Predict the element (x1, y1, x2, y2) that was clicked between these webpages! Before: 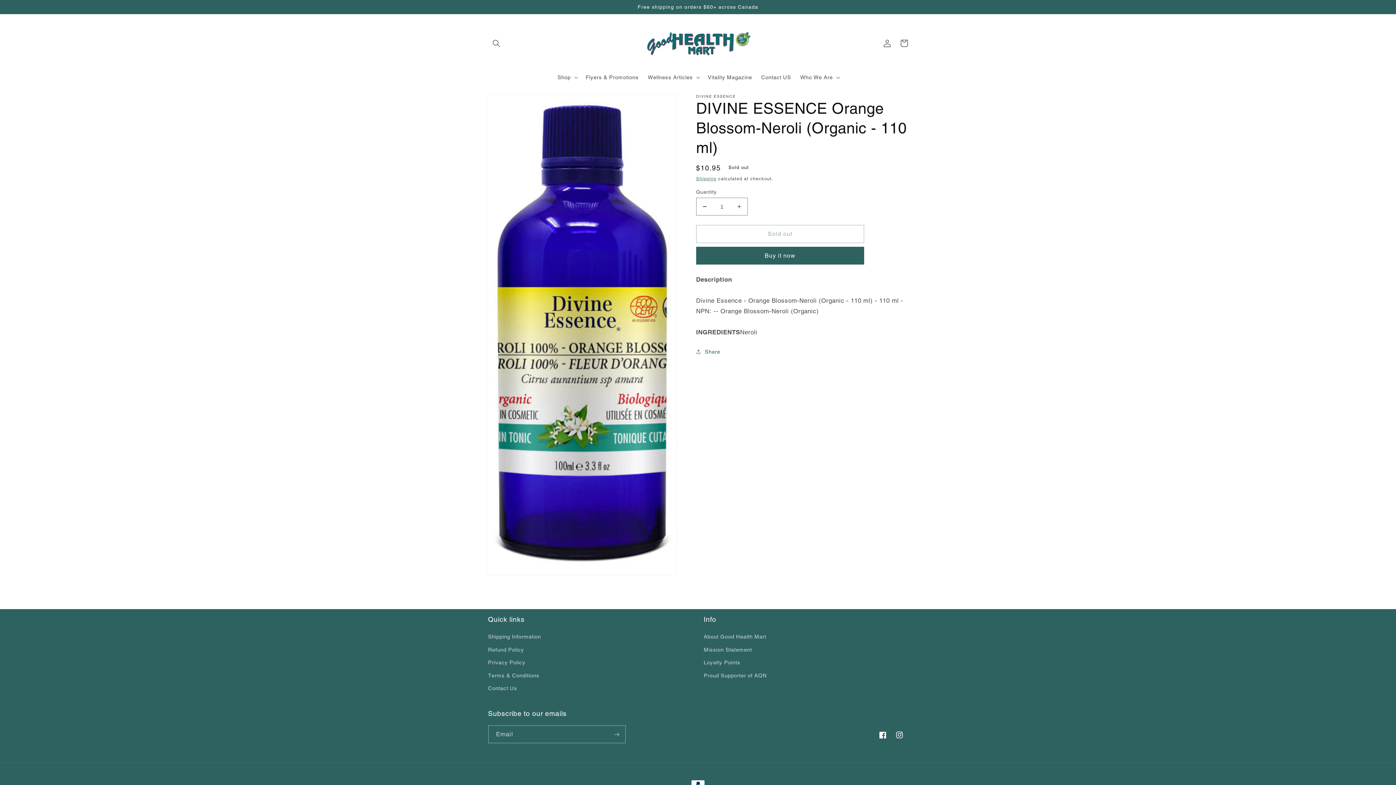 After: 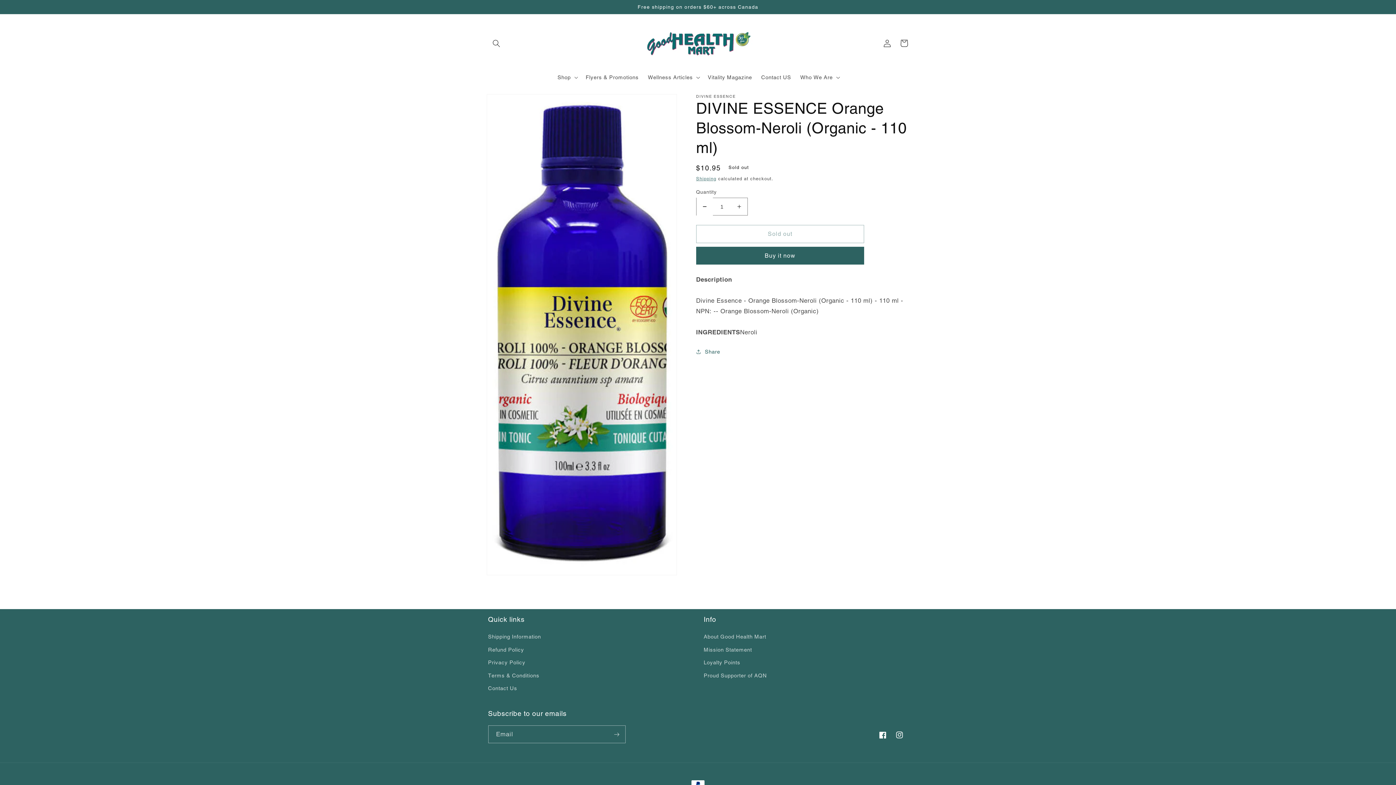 Action: bbox: (696, 197, 713, 215) label: Decrease quantity for DIVINE ESSENCE Orange Blossom-Neroli (Organic - 110 ml)